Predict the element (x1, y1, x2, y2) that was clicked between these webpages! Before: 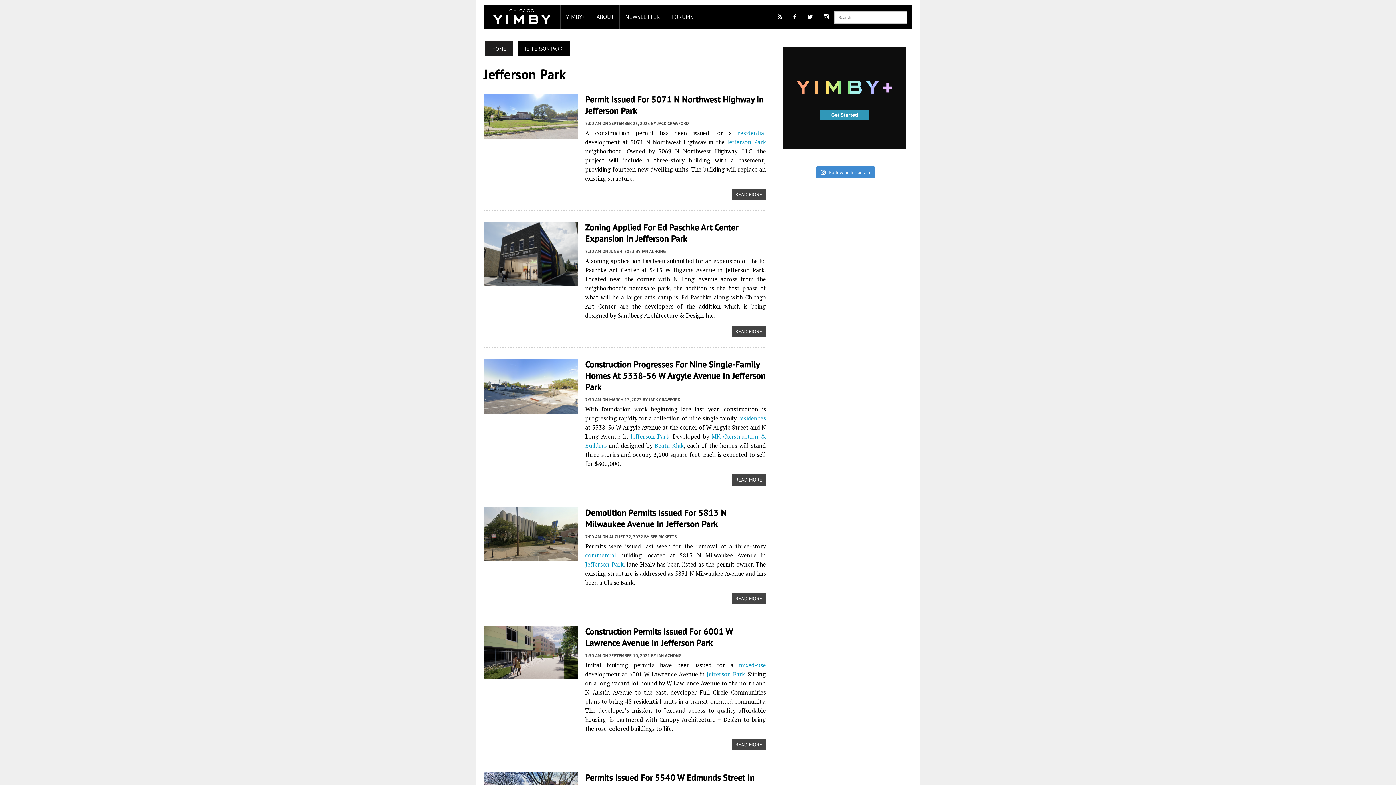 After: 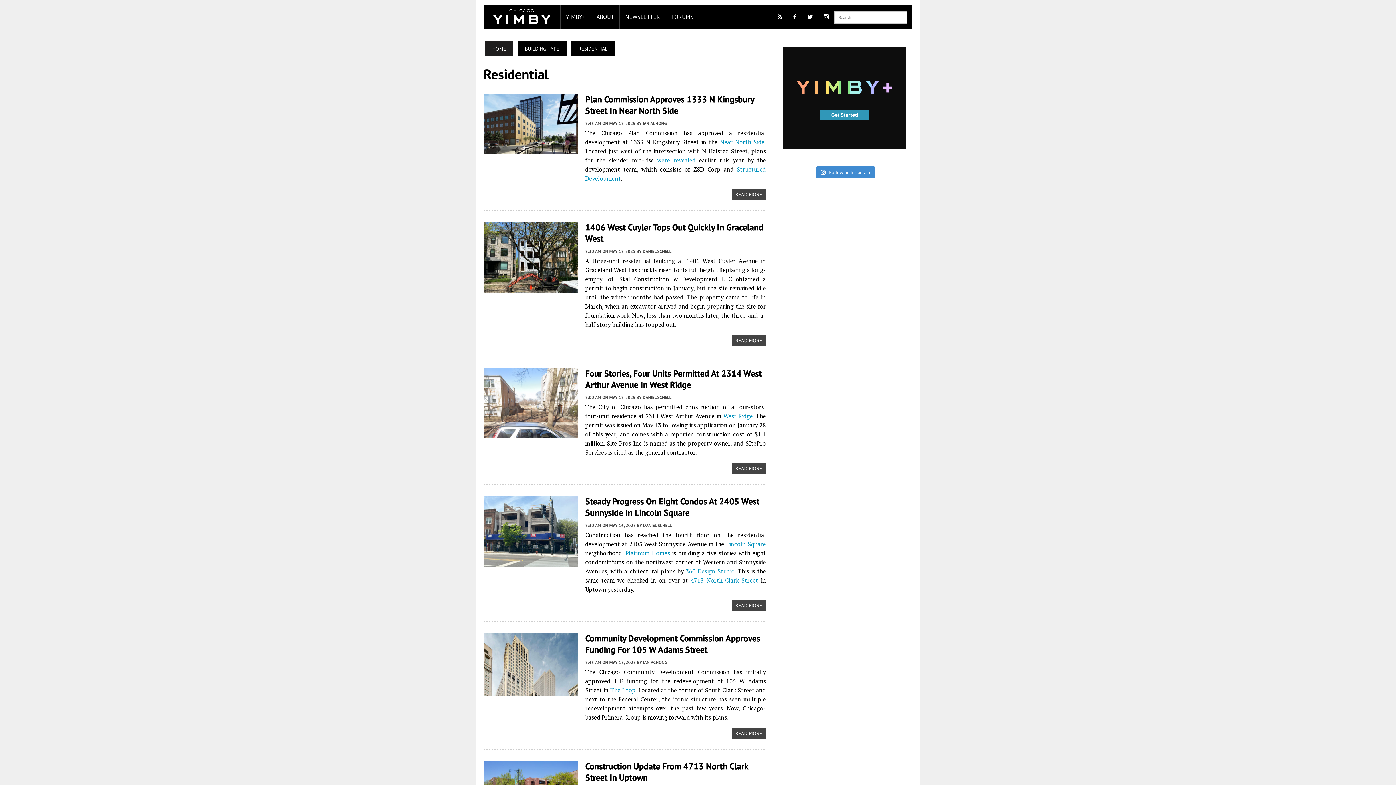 Action: bbox: (738, 129, 766, 137) label: residential